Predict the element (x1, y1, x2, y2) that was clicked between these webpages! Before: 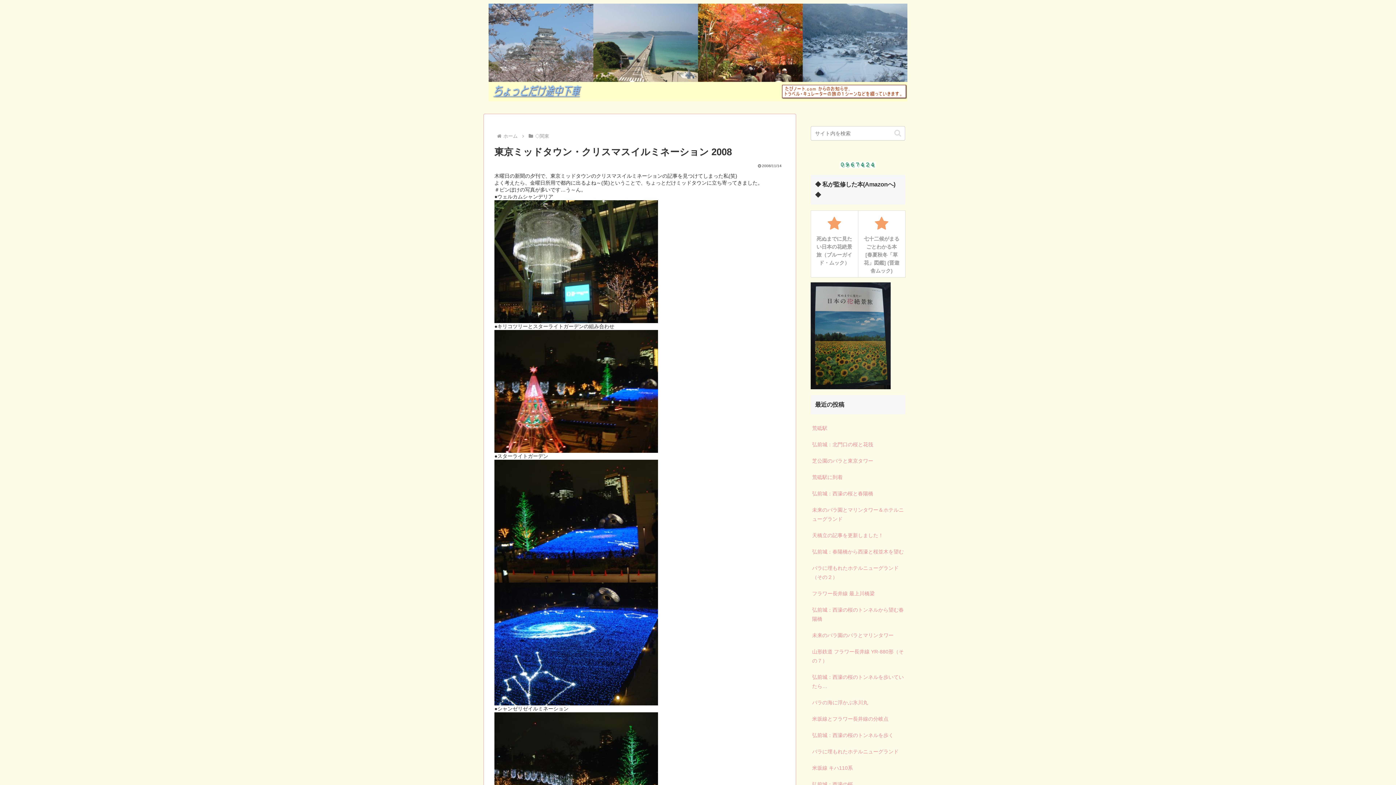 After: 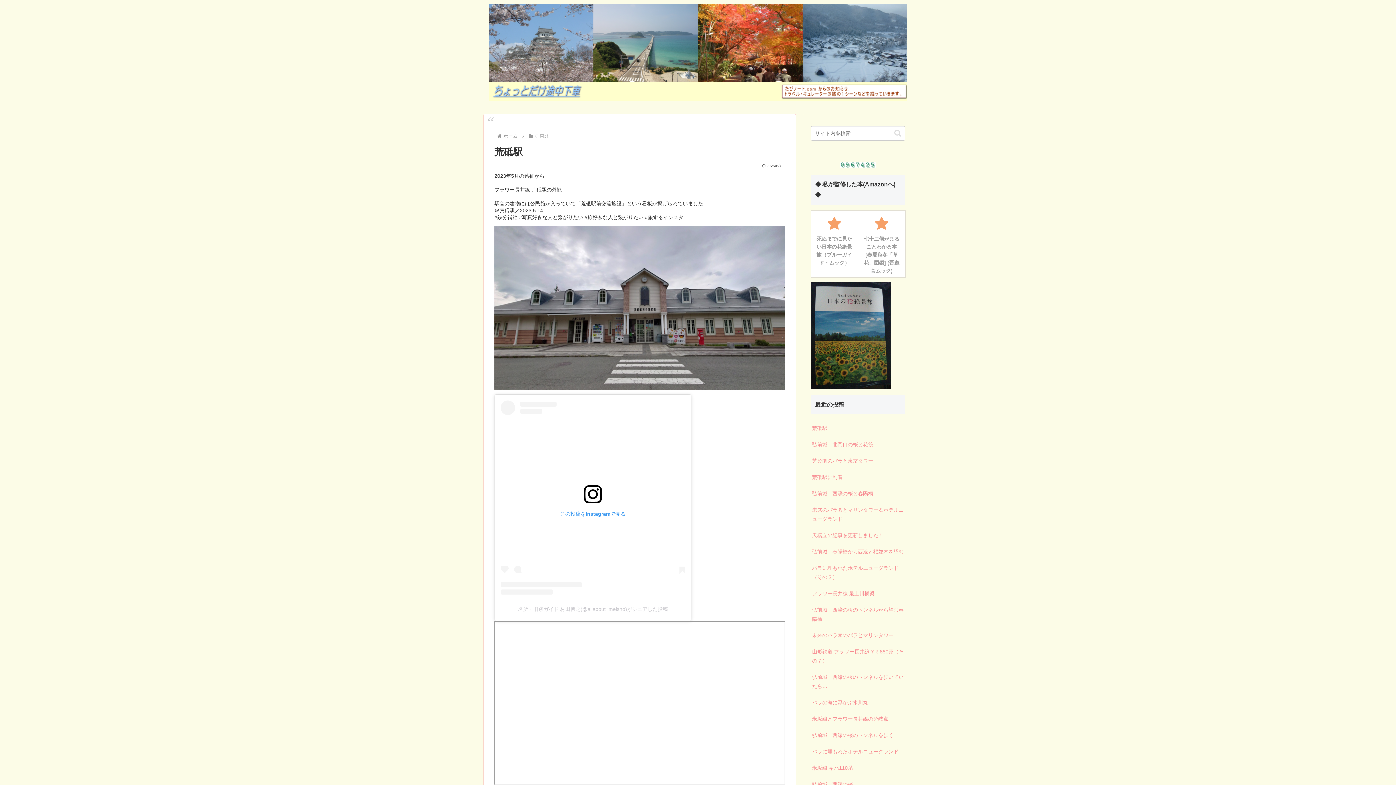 Action: bbox: (810, 420, 905, 436) label: 荒砥駅